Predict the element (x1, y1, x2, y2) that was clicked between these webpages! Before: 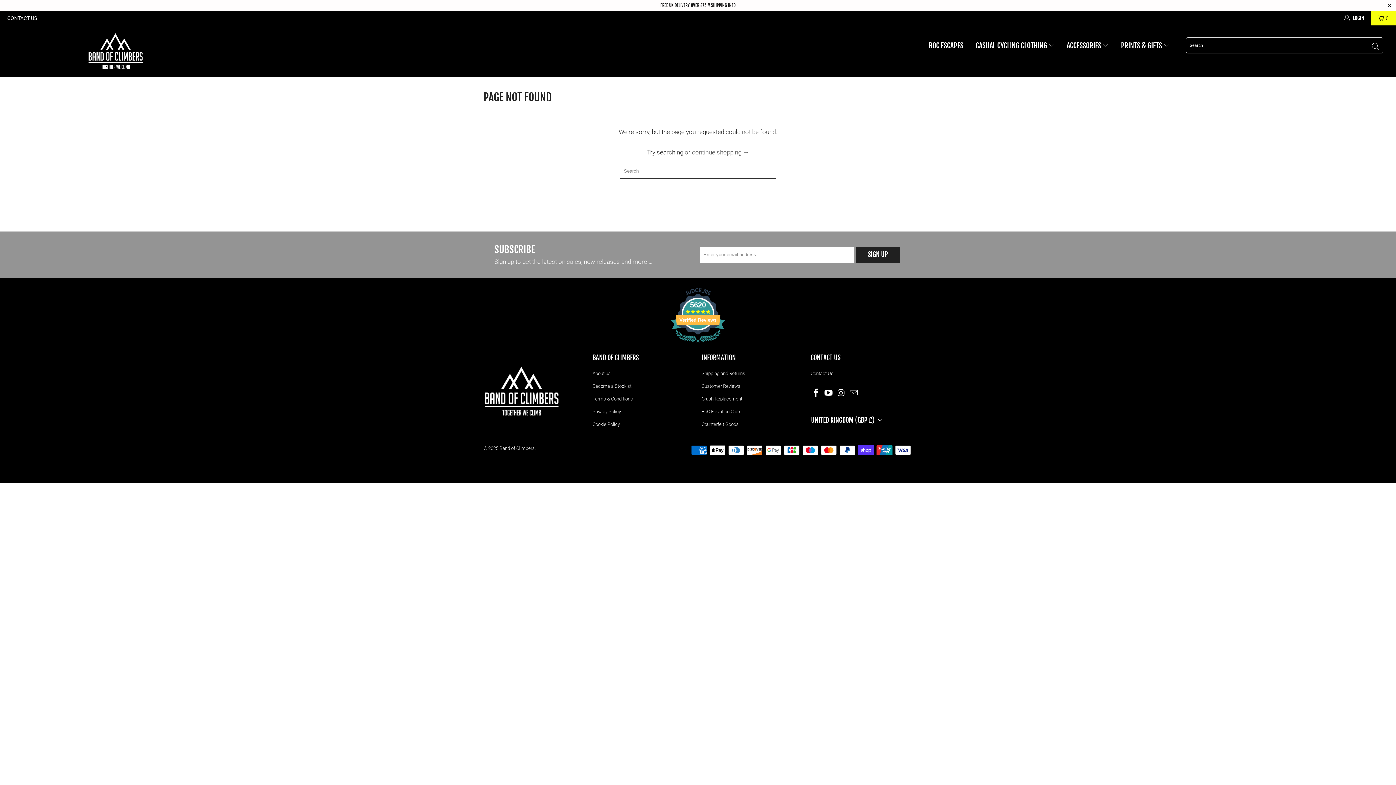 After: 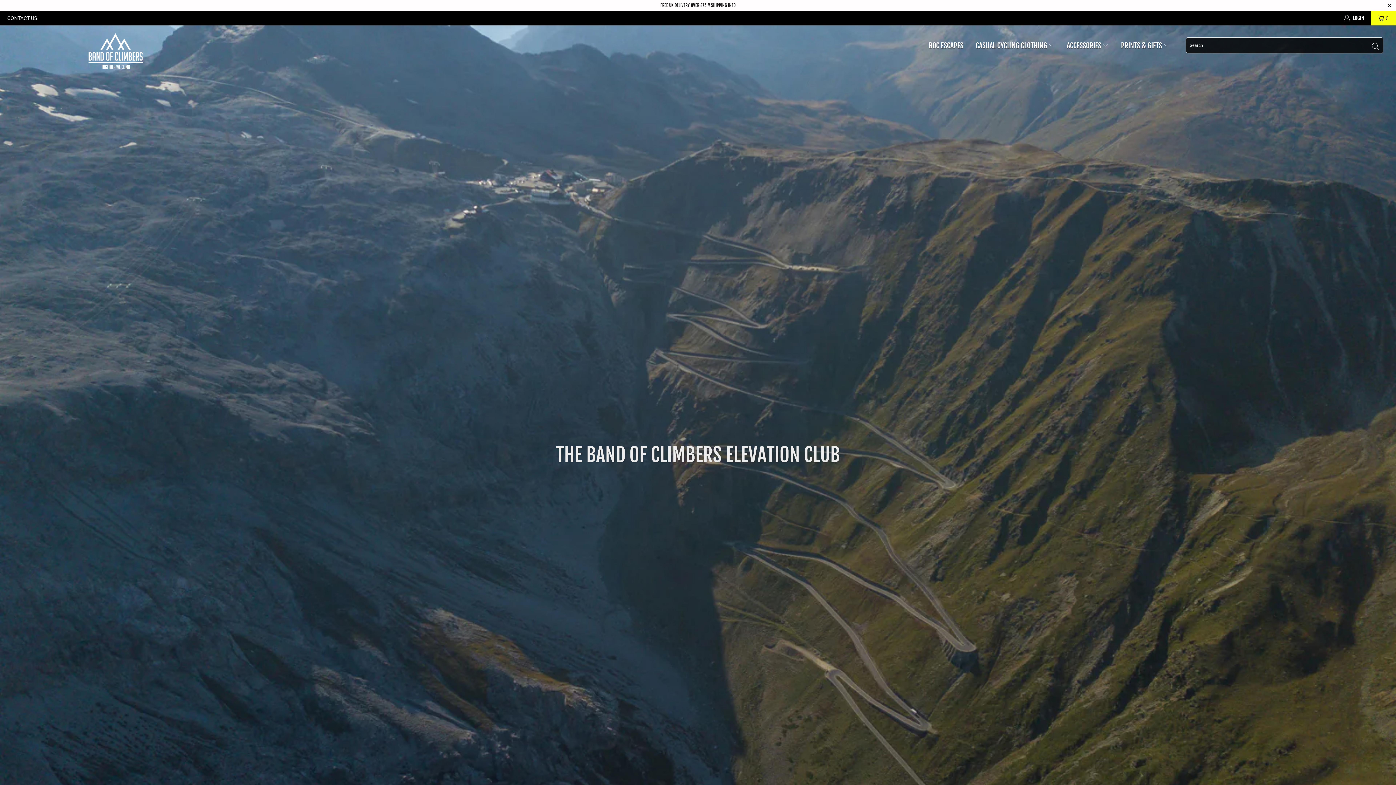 Action: bbox: (701, 409, 740, 414) label: BoC Elevation Club